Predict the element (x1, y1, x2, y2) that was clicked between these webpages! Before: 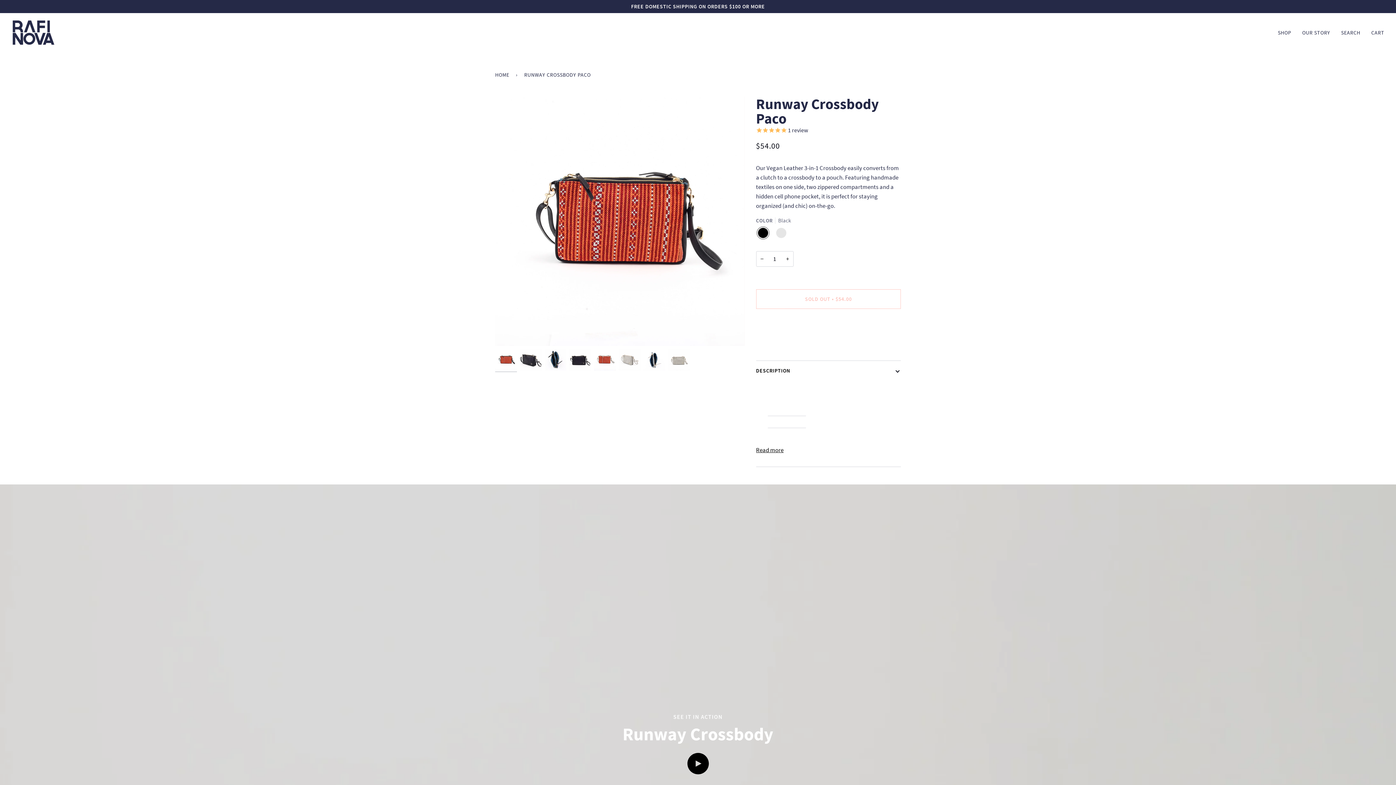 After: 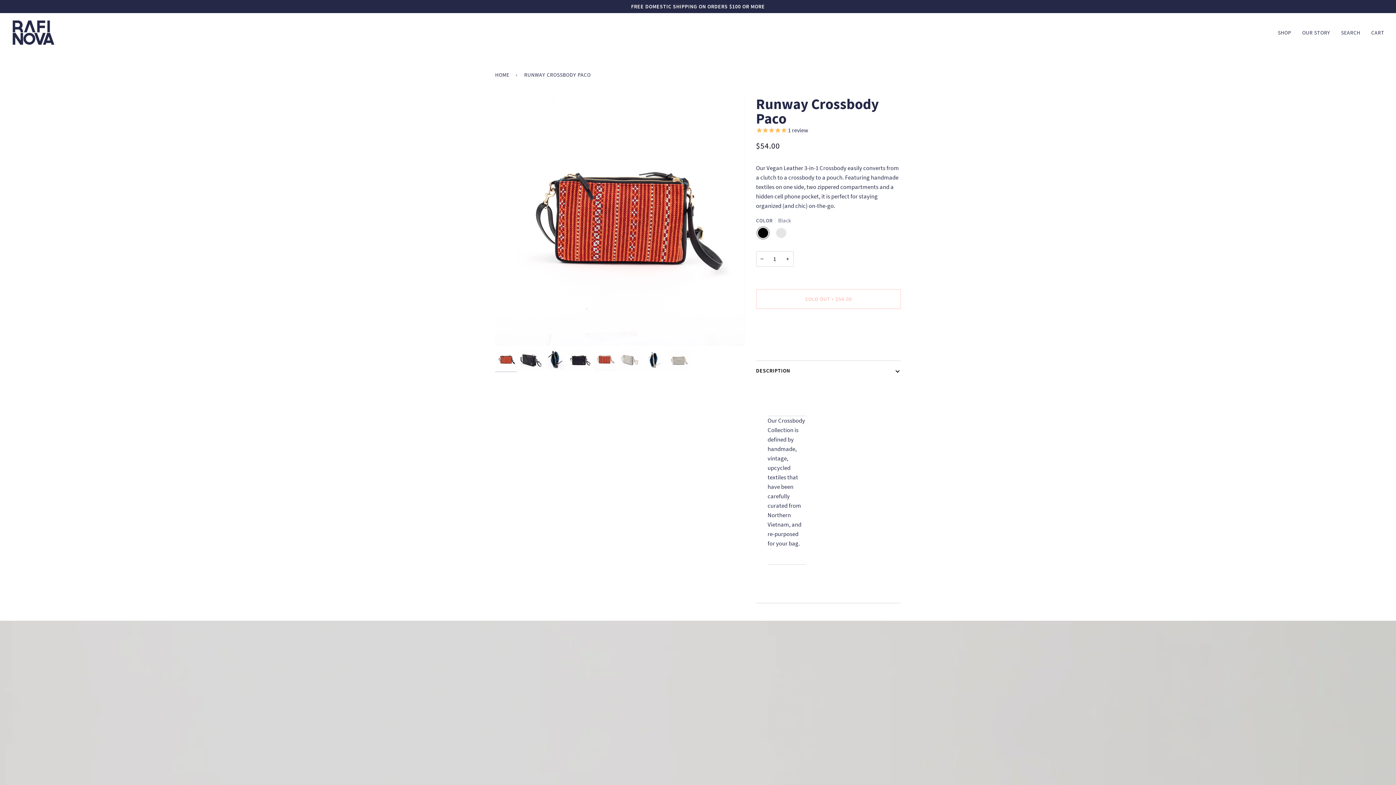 Action: bbox: (756, 445, 783, 455) label: Read more